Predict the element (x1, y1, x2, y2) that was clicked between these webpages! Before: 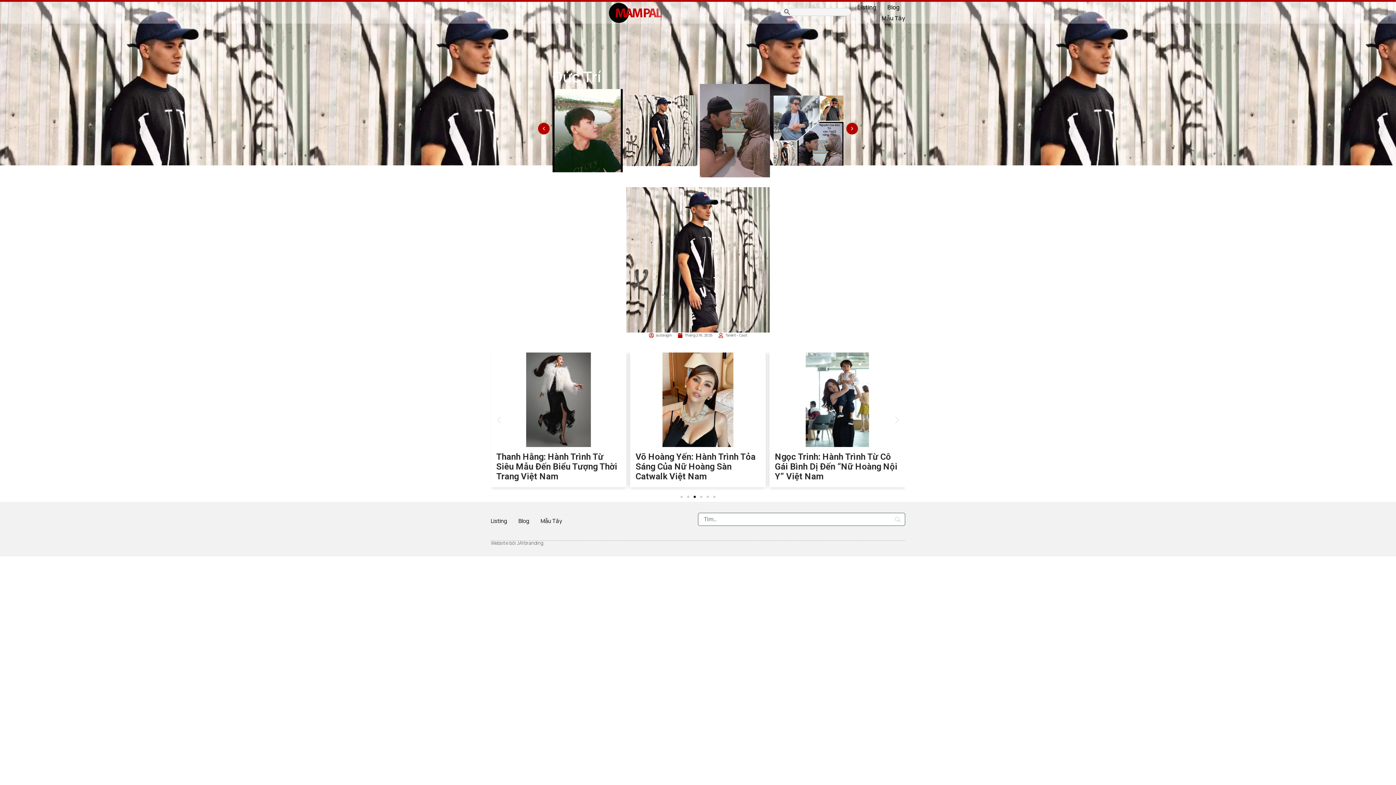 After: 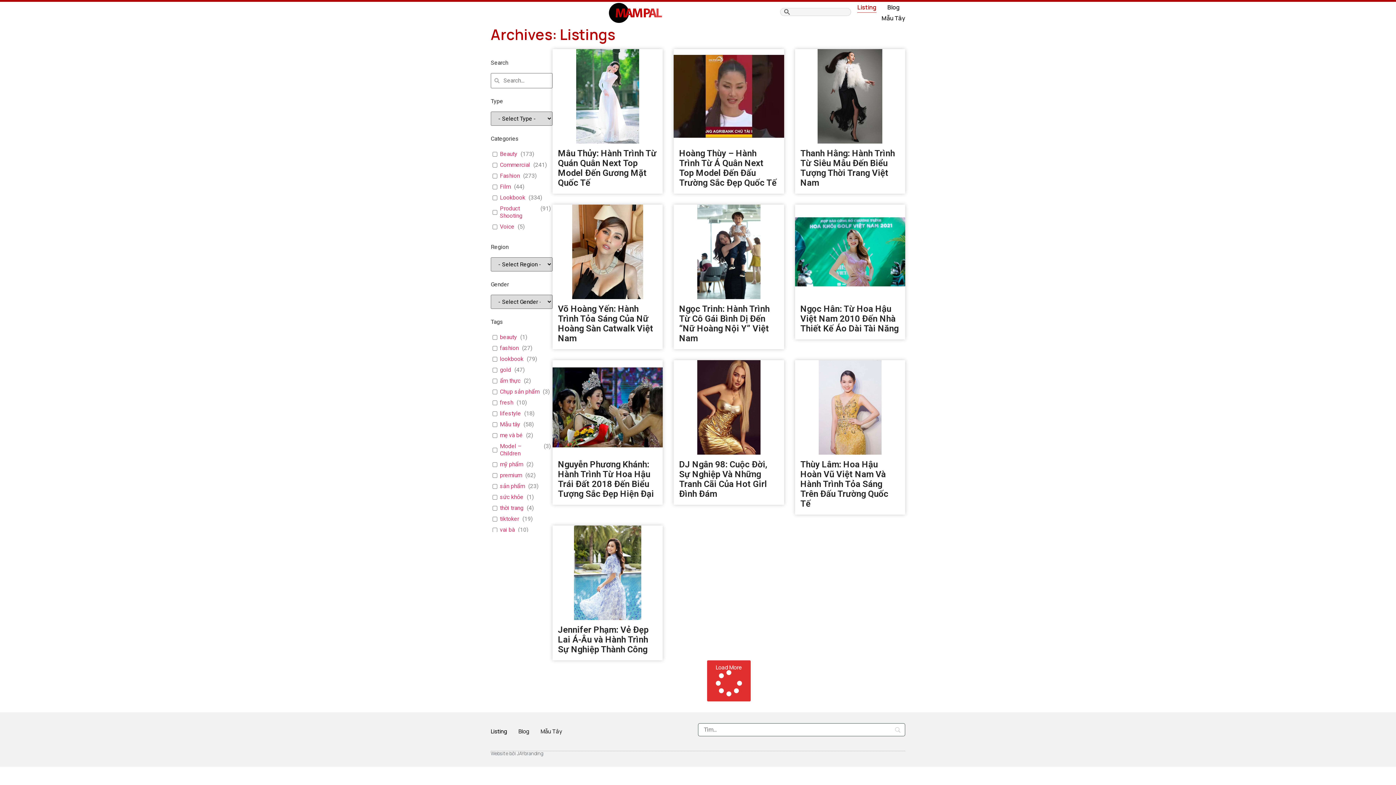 Action: label: Listing bbox: (857, 1, 876, 12)